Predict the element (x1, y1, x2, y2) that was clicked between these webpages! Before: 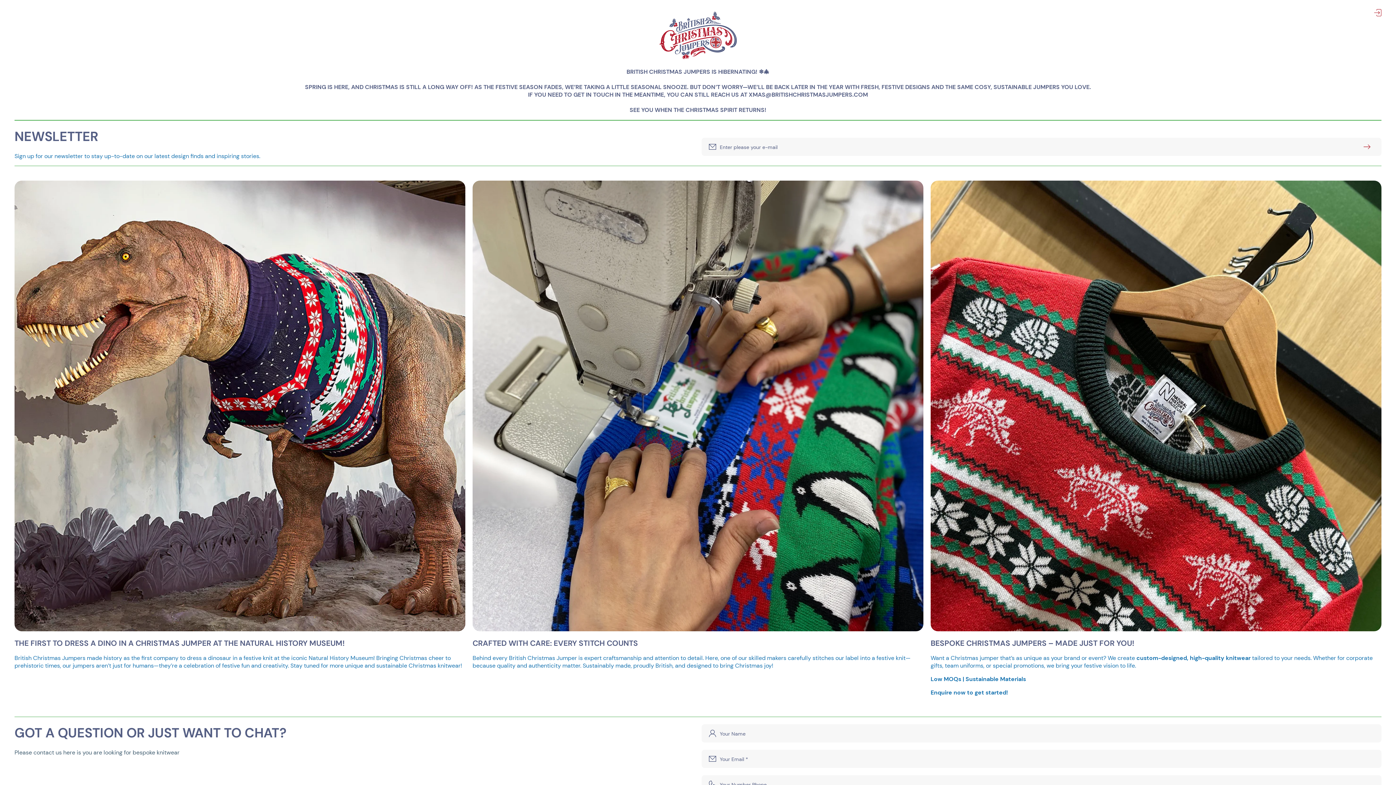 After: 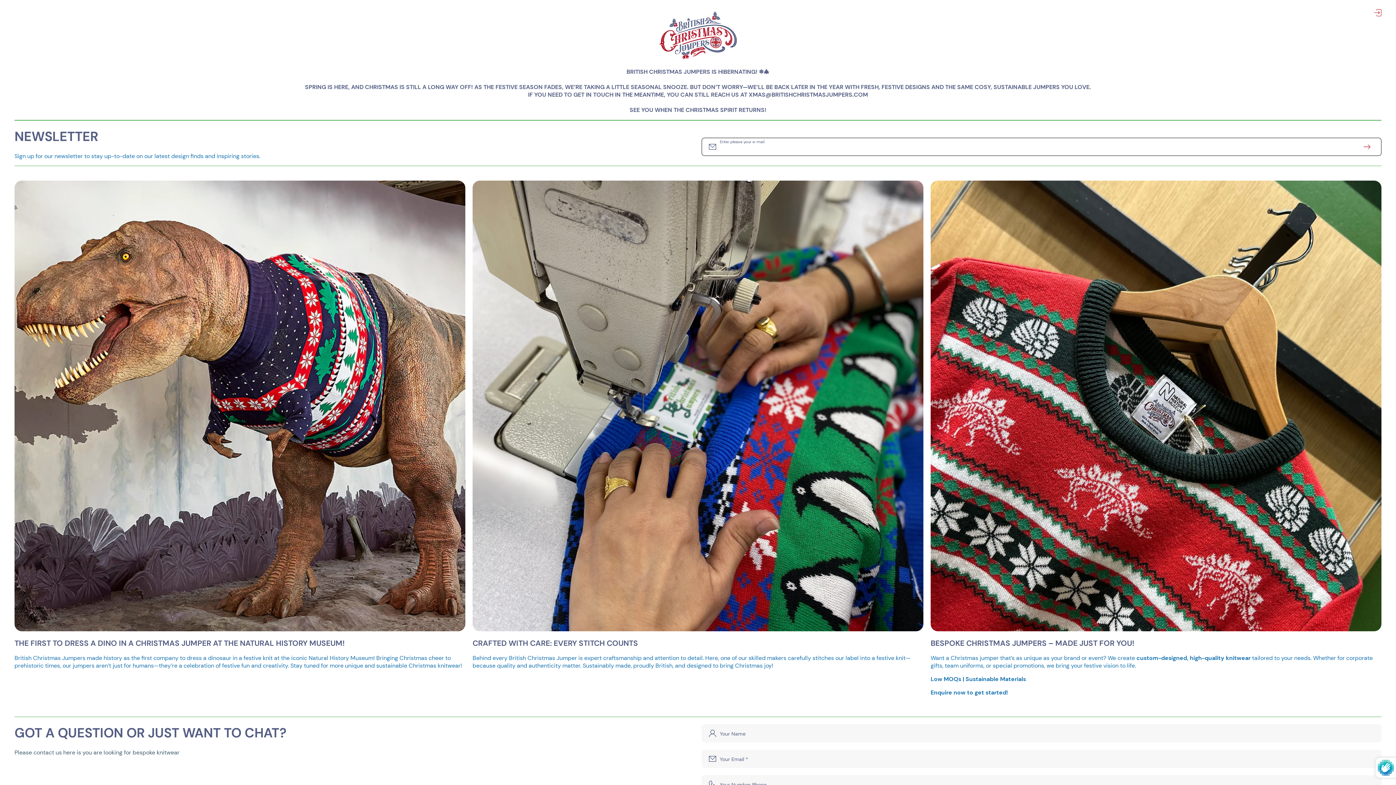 Action: label: Subscribe--template--16176902504622__29d817c9-a566-4572-ab3b-dbd605af5129 bbox: (1363, 137, 1381, 156)